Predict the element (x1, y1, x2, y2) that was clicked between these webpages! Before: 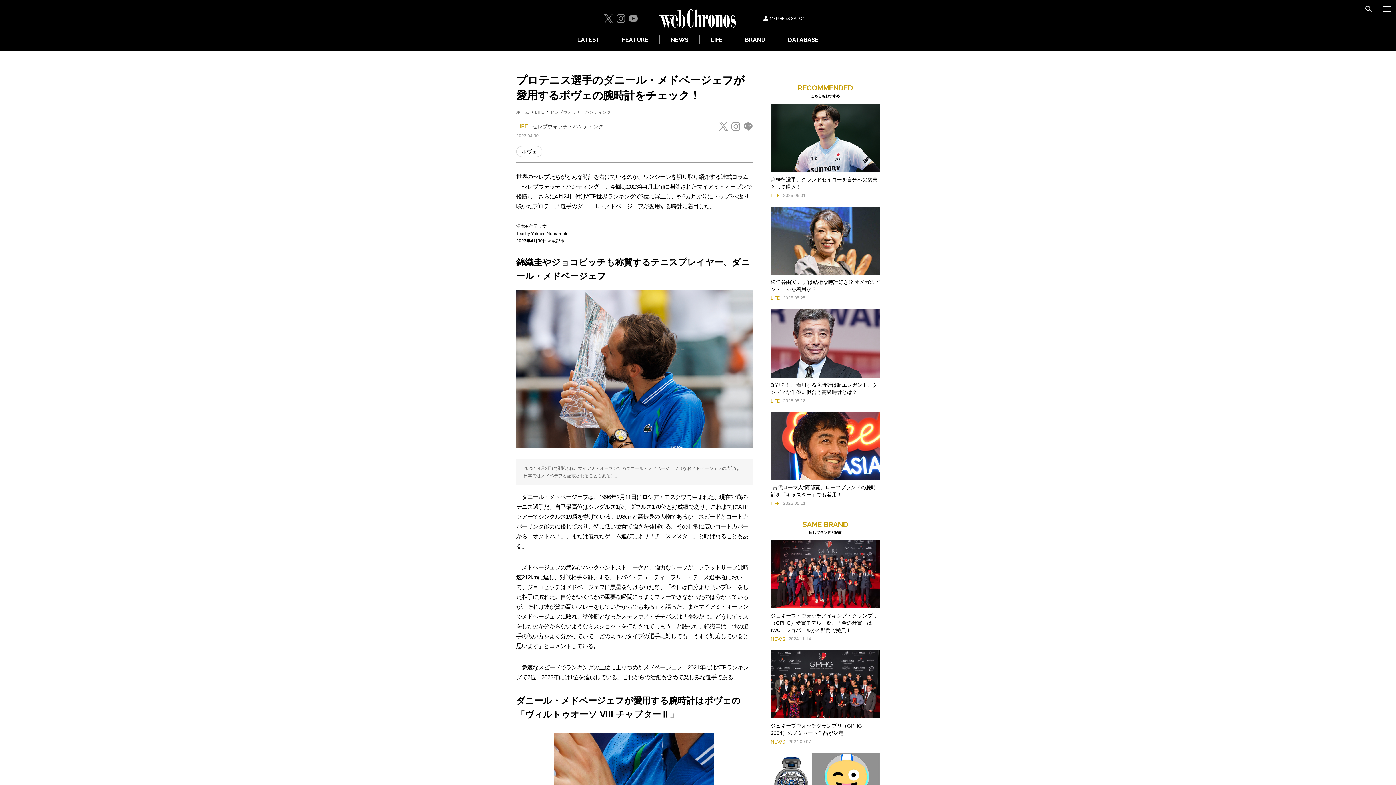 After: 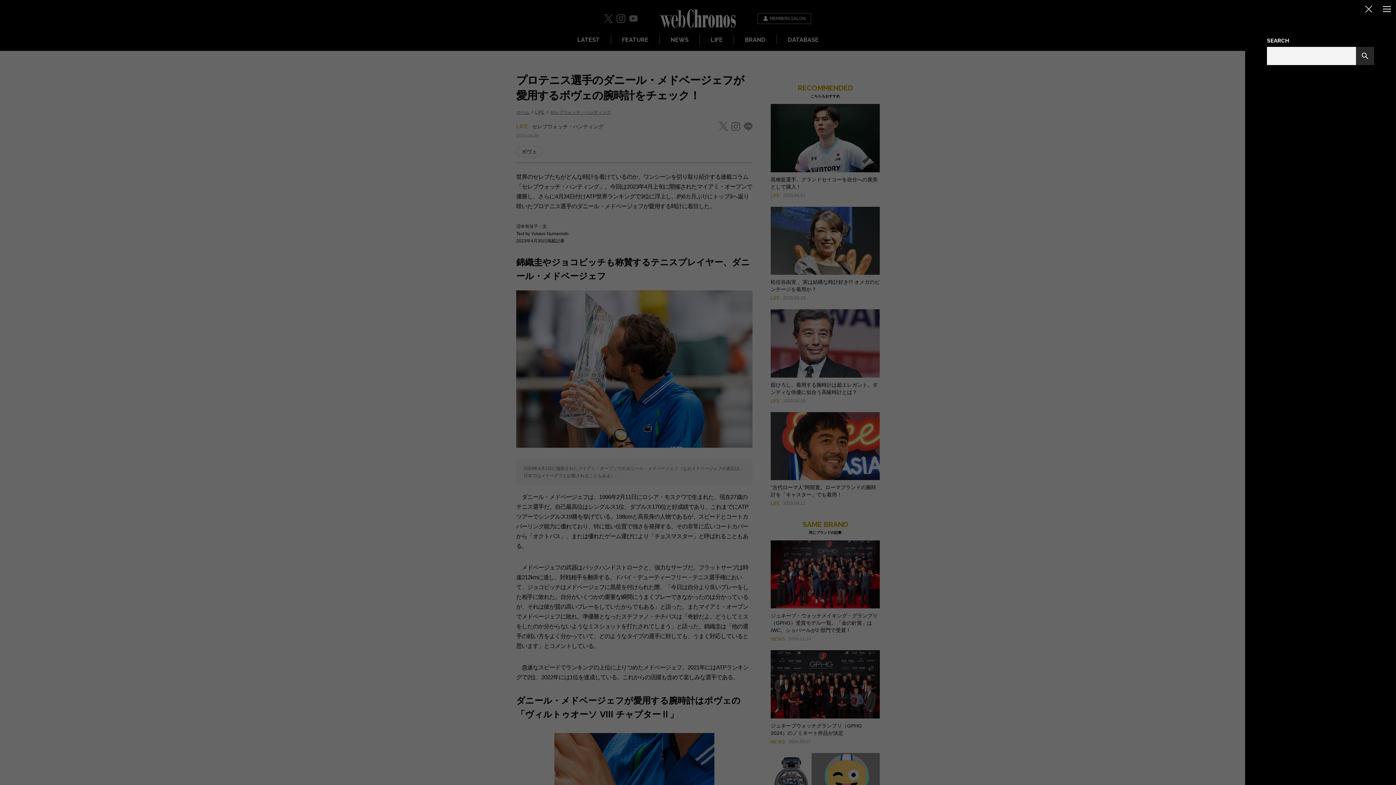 Action: bbox: (1360, 0, 1378, 18)